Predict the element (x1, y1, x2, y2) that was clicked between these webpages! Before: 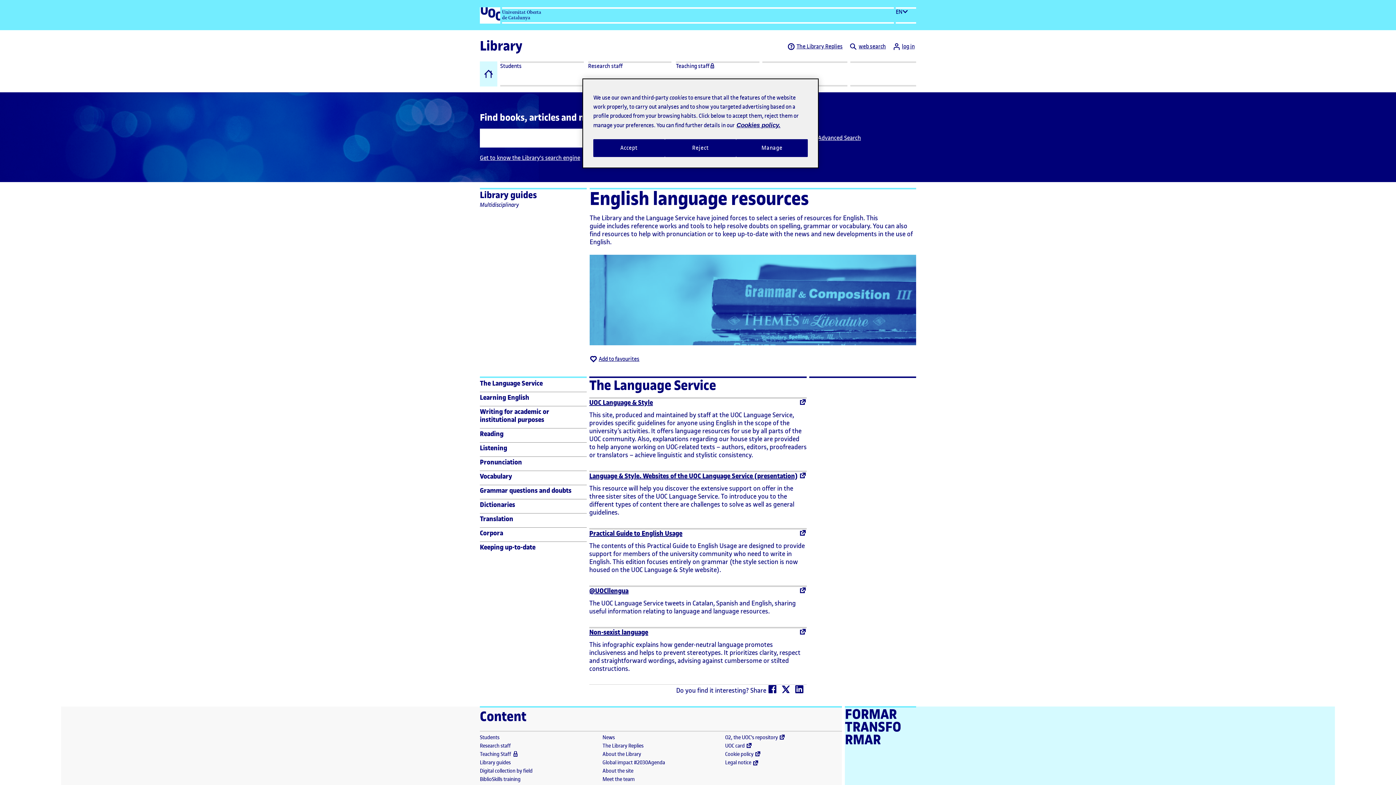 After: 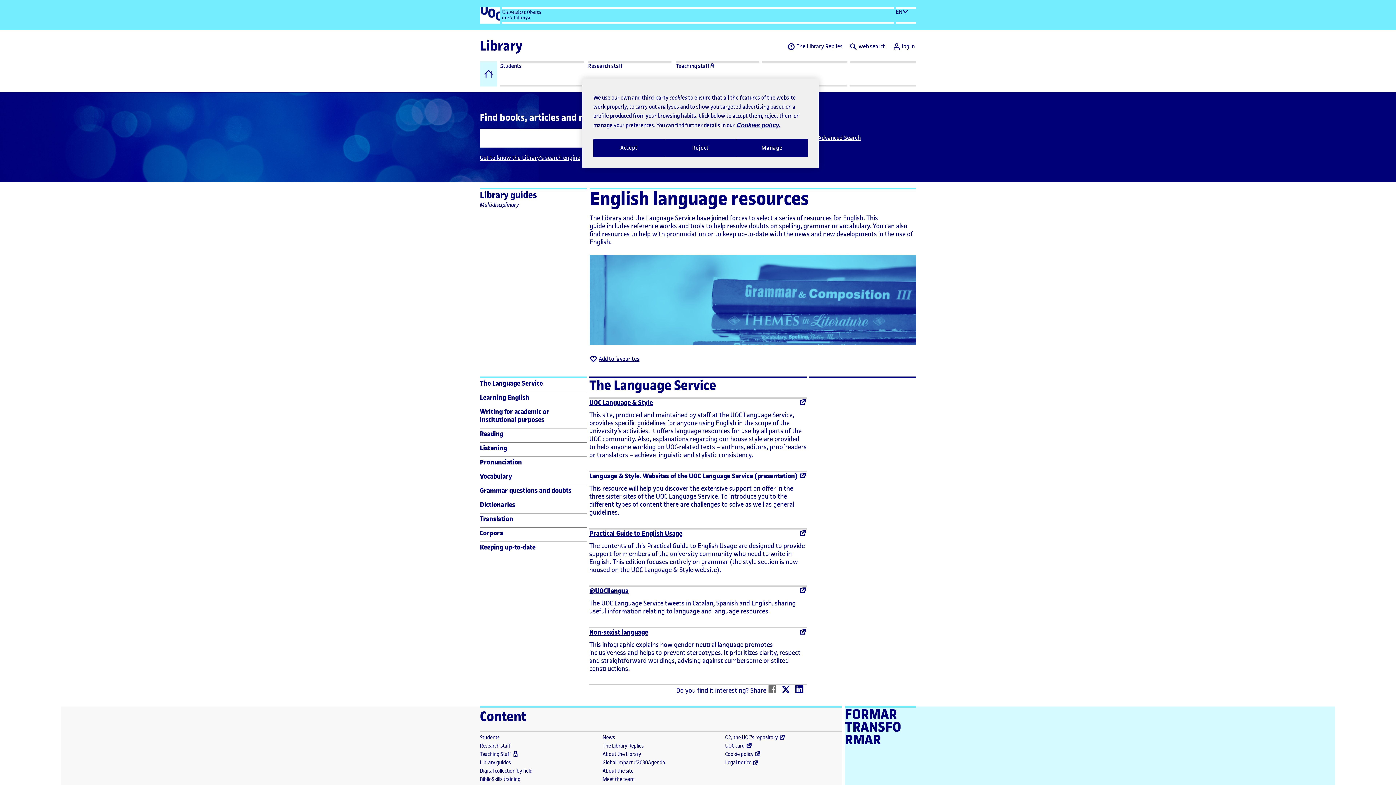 Action: bbox: (768, 686, 780, 695) label: Facebook